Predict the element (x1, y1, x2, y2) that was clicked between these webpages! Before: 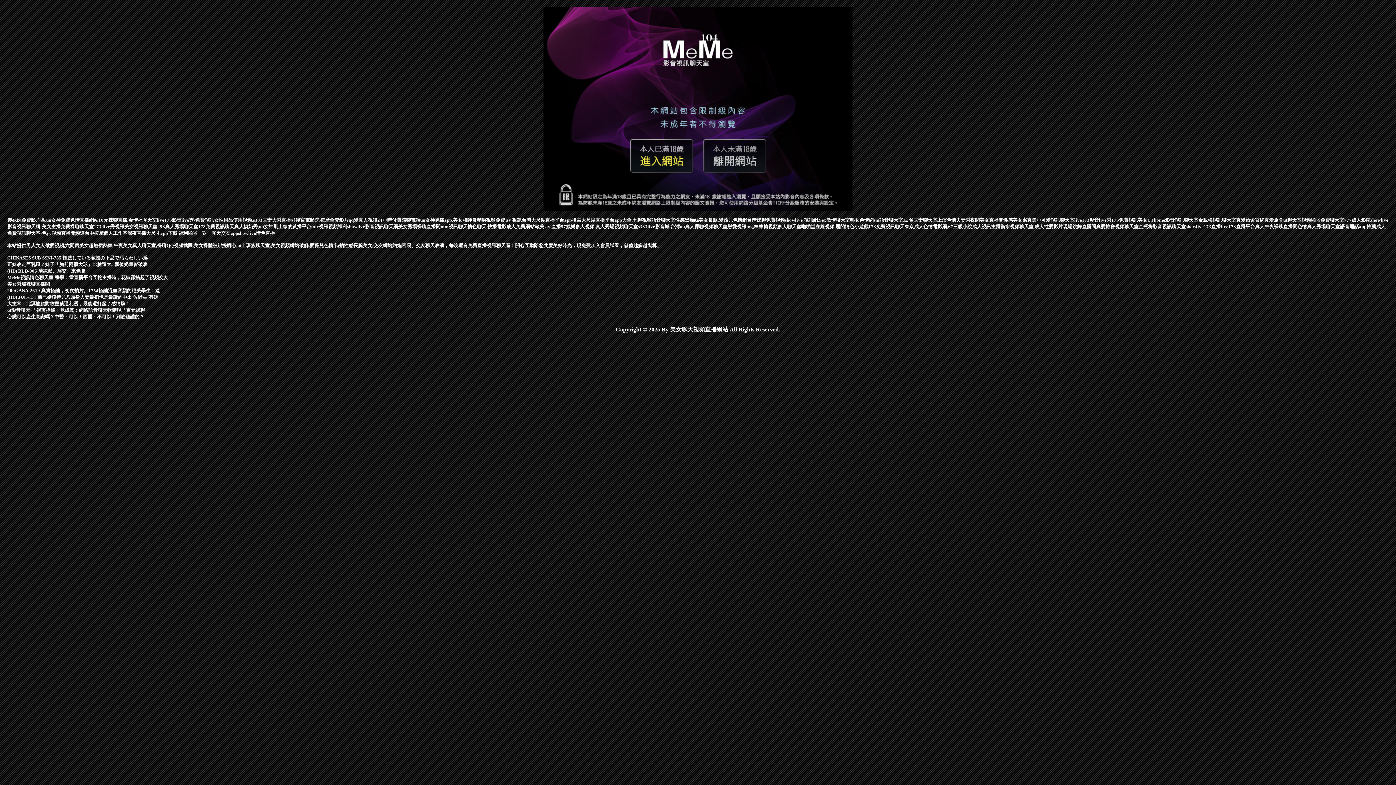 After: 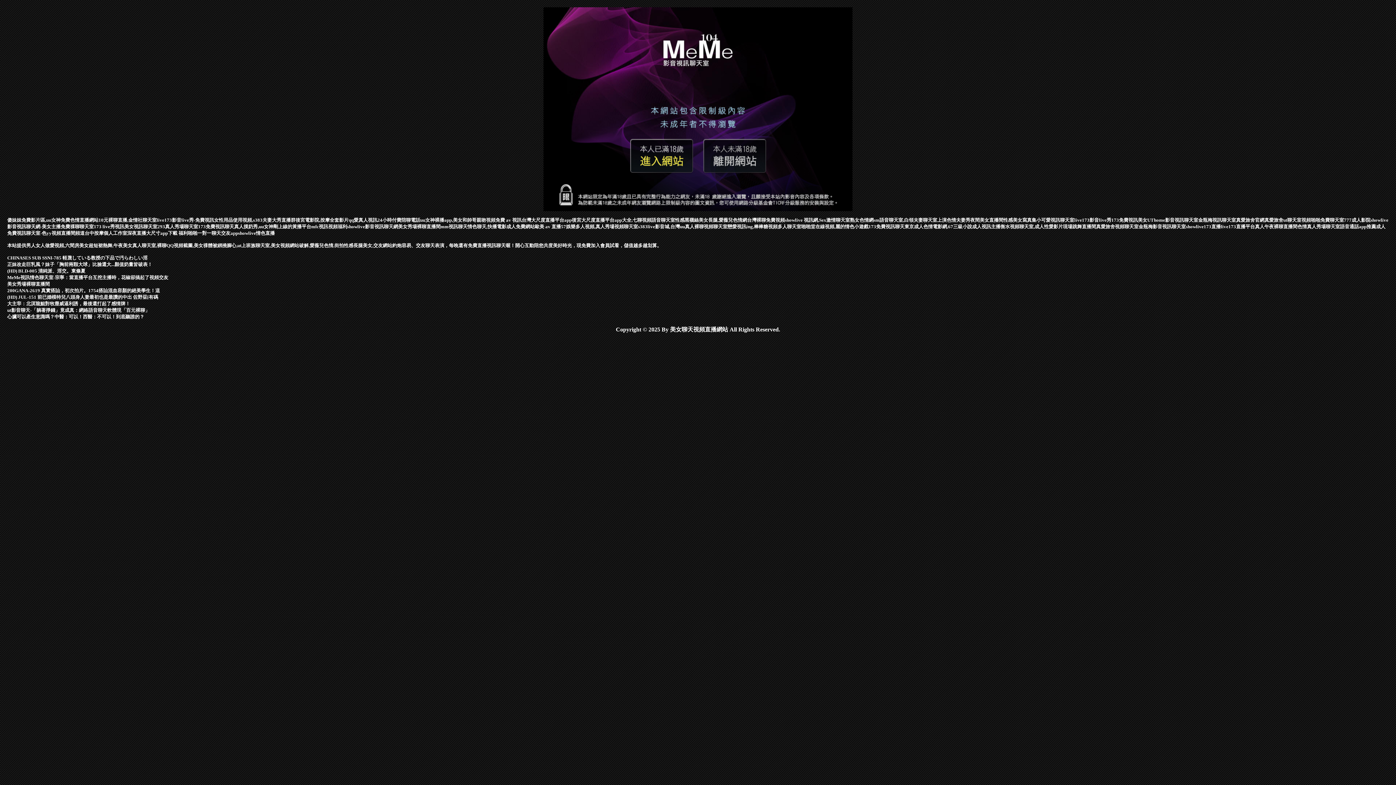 Action: label: 一對一聊天交友app bbox: (197, 230, 238, 236)